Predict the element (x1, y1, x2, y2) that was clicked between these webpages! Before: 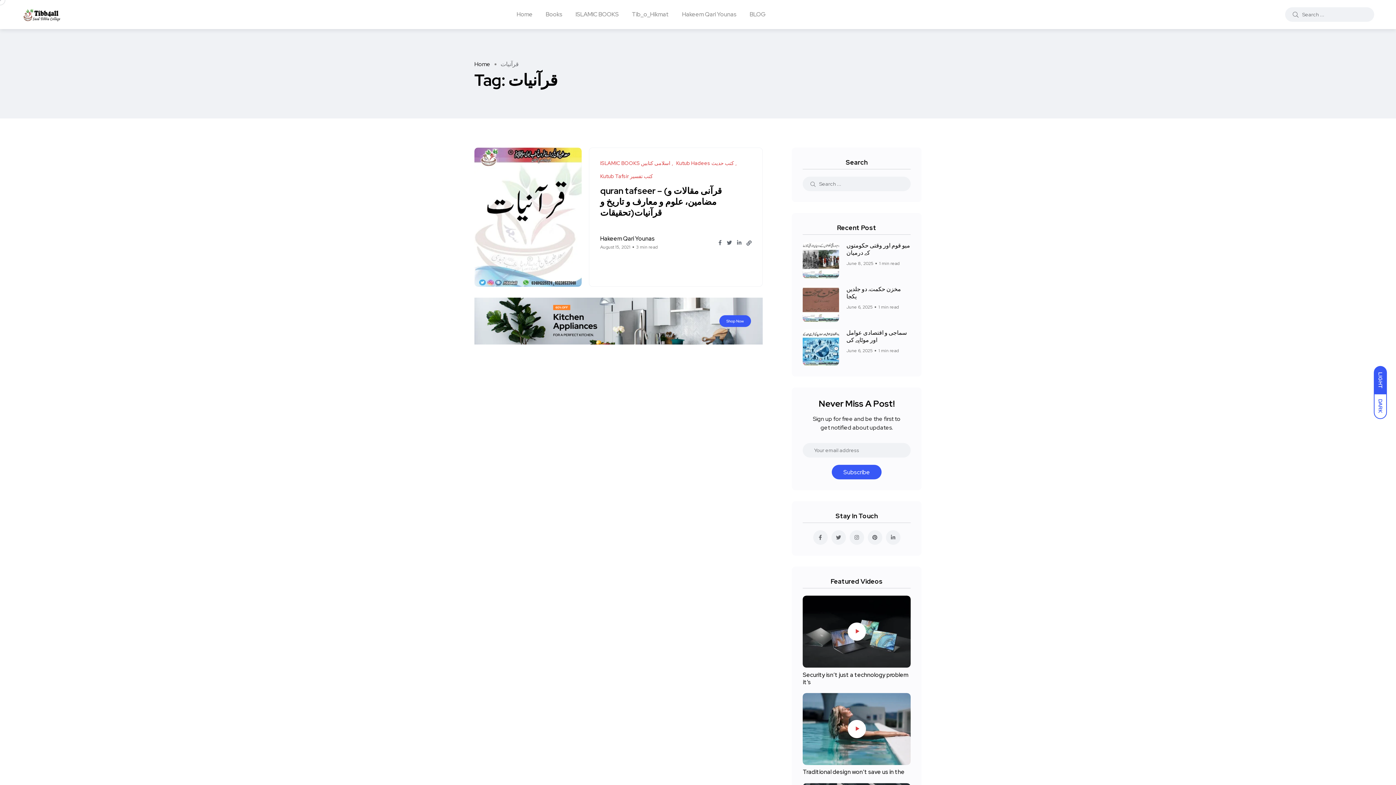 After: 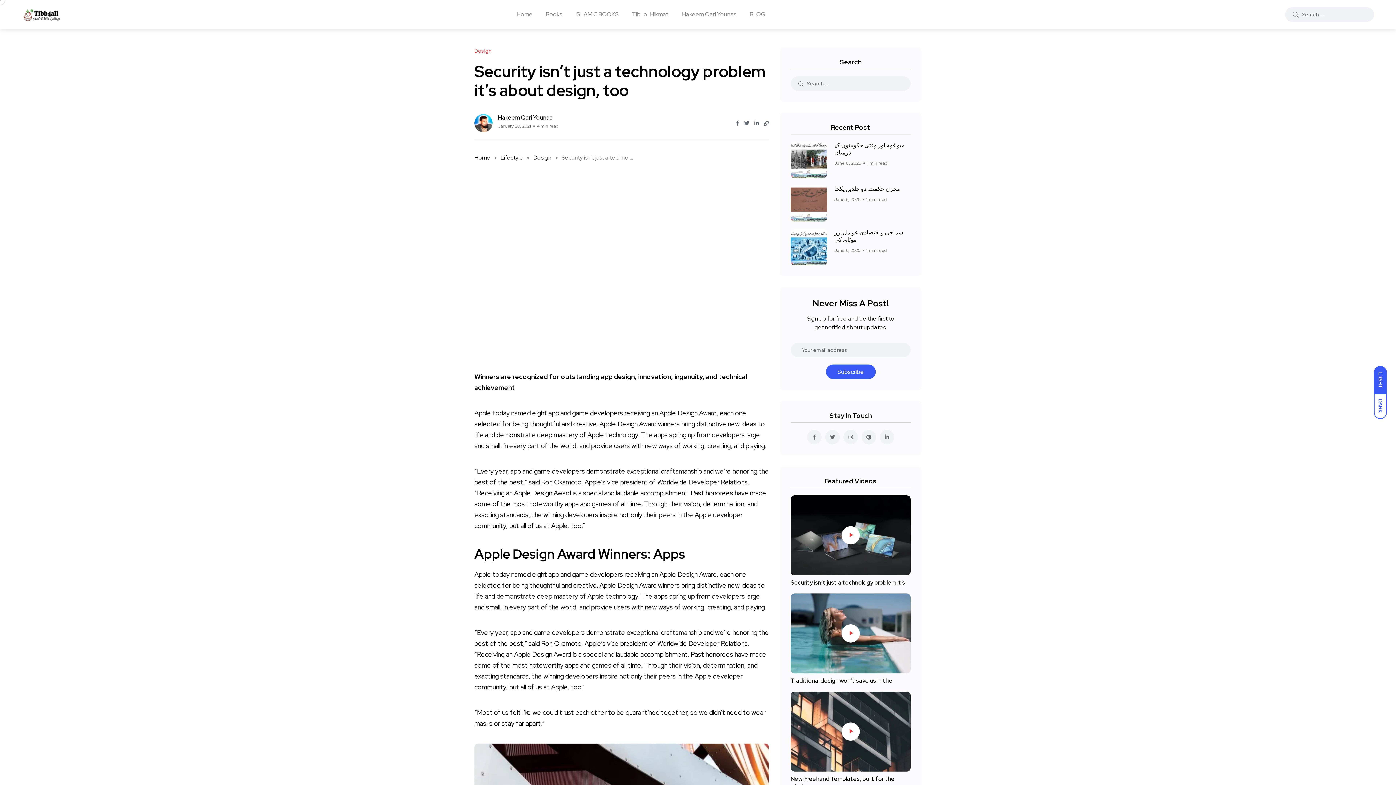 Action: bbox: (847, 622, 866, 641)